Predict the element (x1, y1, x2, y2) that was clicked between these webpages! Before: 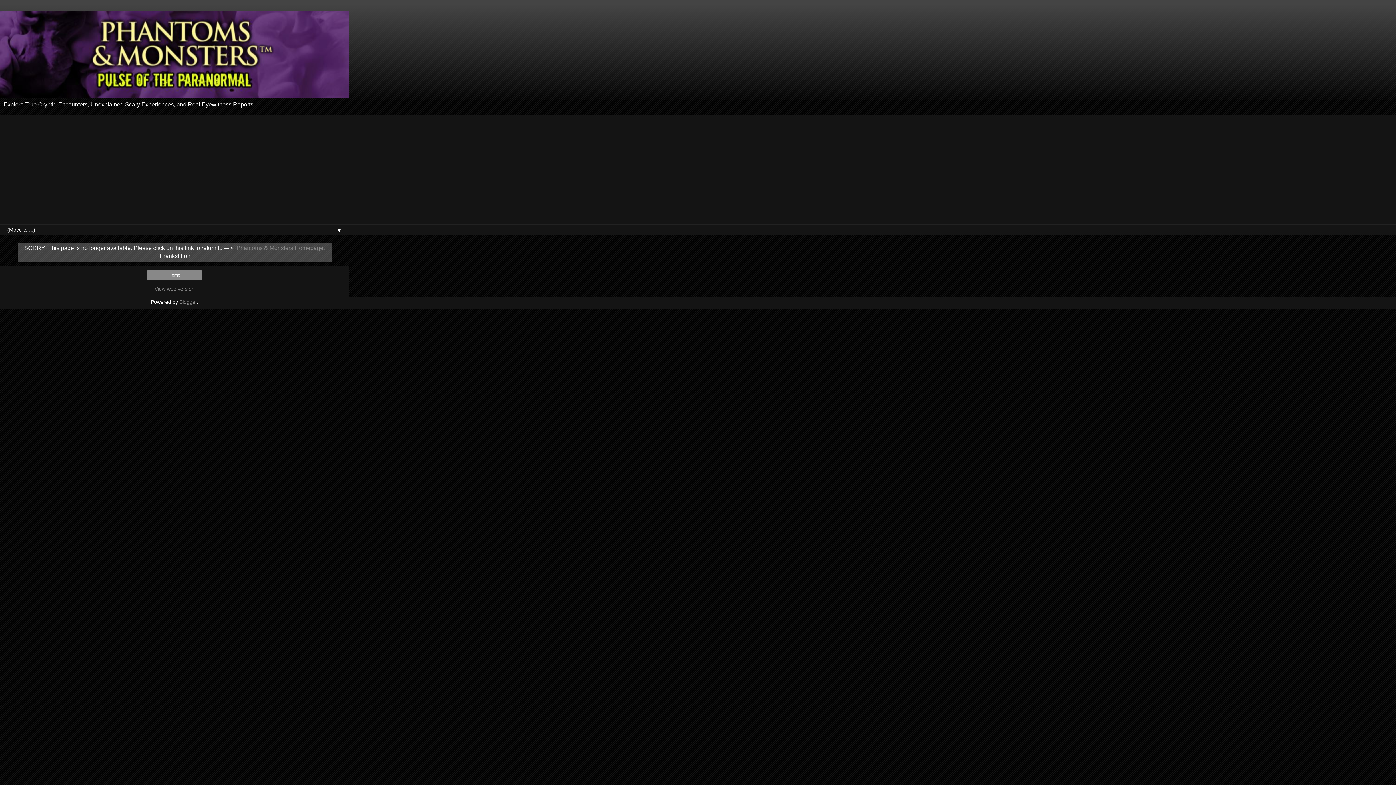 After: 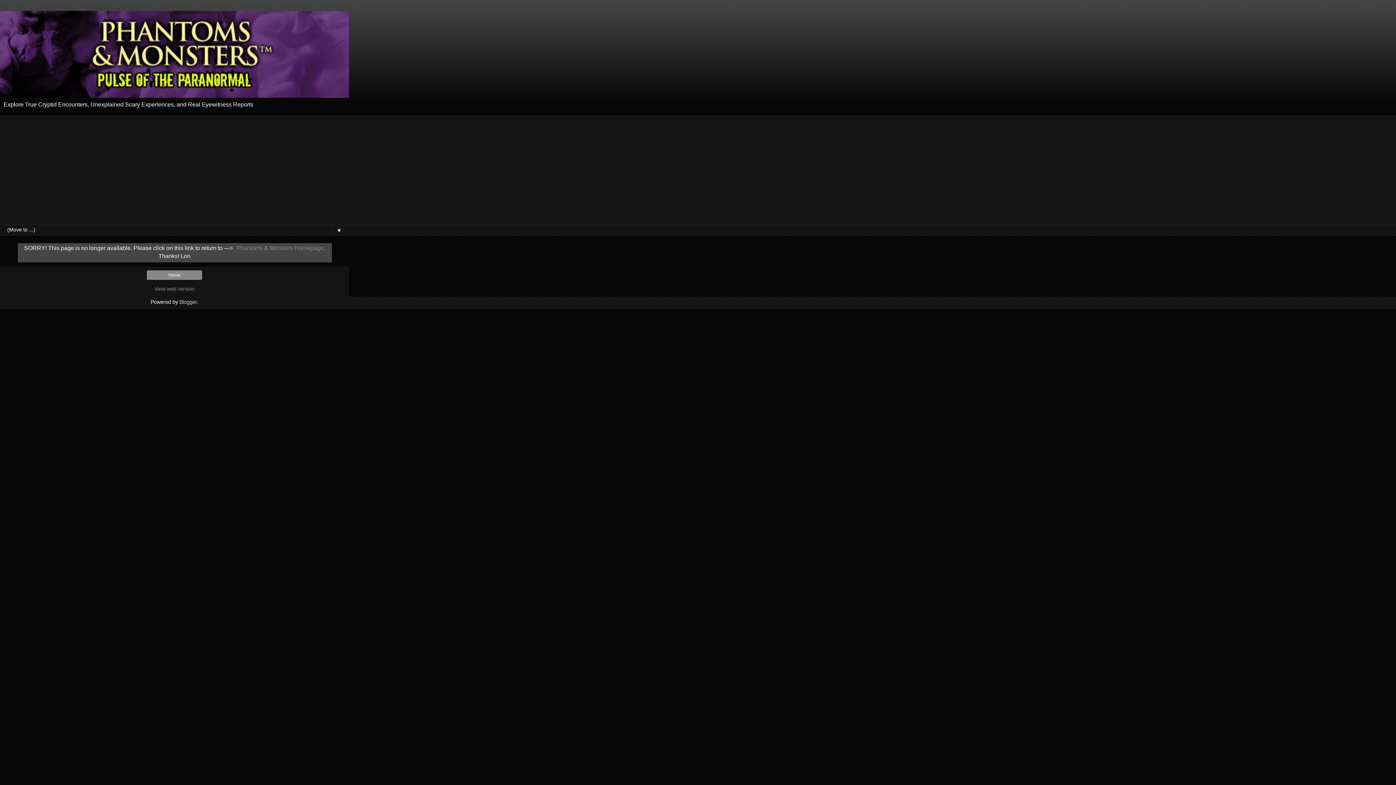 Action: bbox: (179, 299, 196, 305) label: Blogger